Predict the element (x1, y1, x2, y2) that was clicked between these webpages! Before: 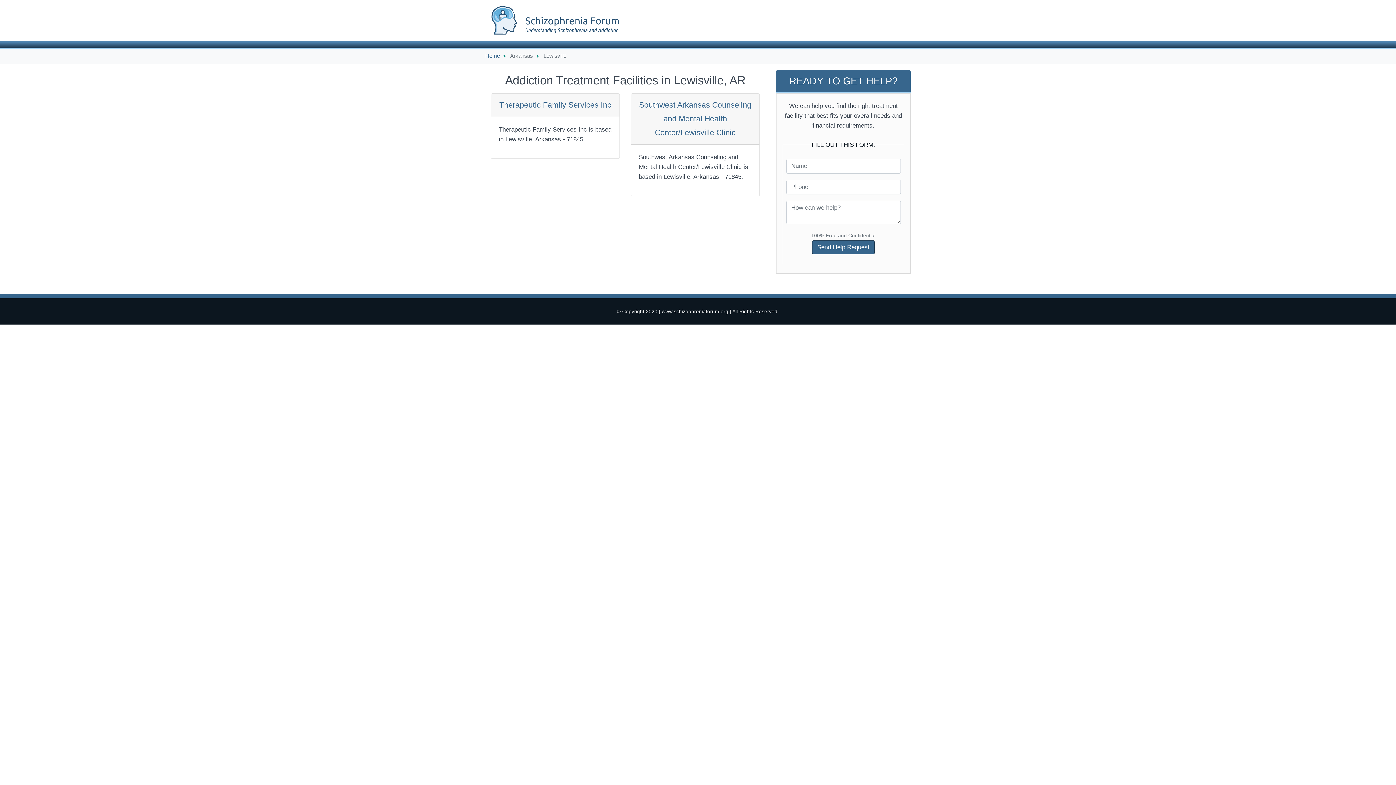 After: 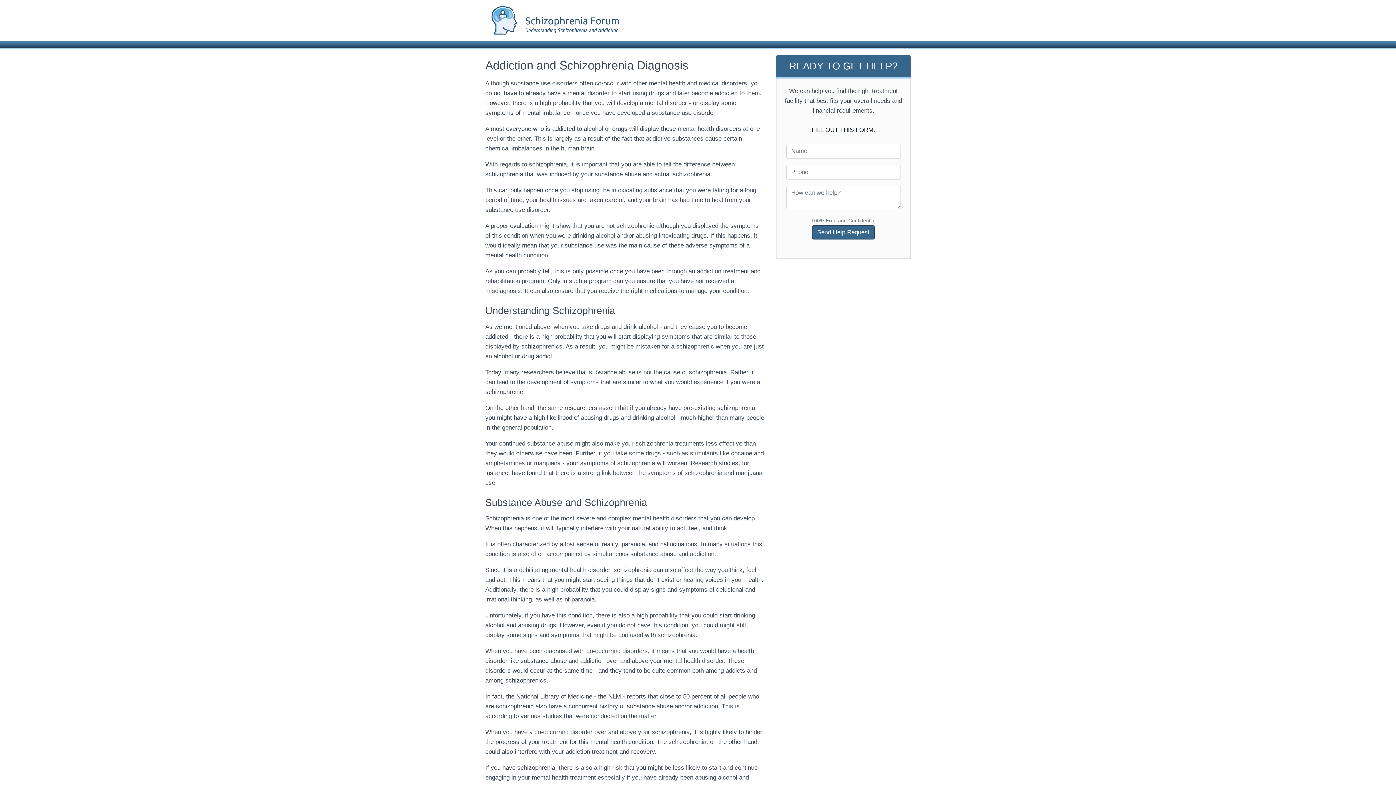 Action: bbox: (485, 52, 500, 59) label: Home